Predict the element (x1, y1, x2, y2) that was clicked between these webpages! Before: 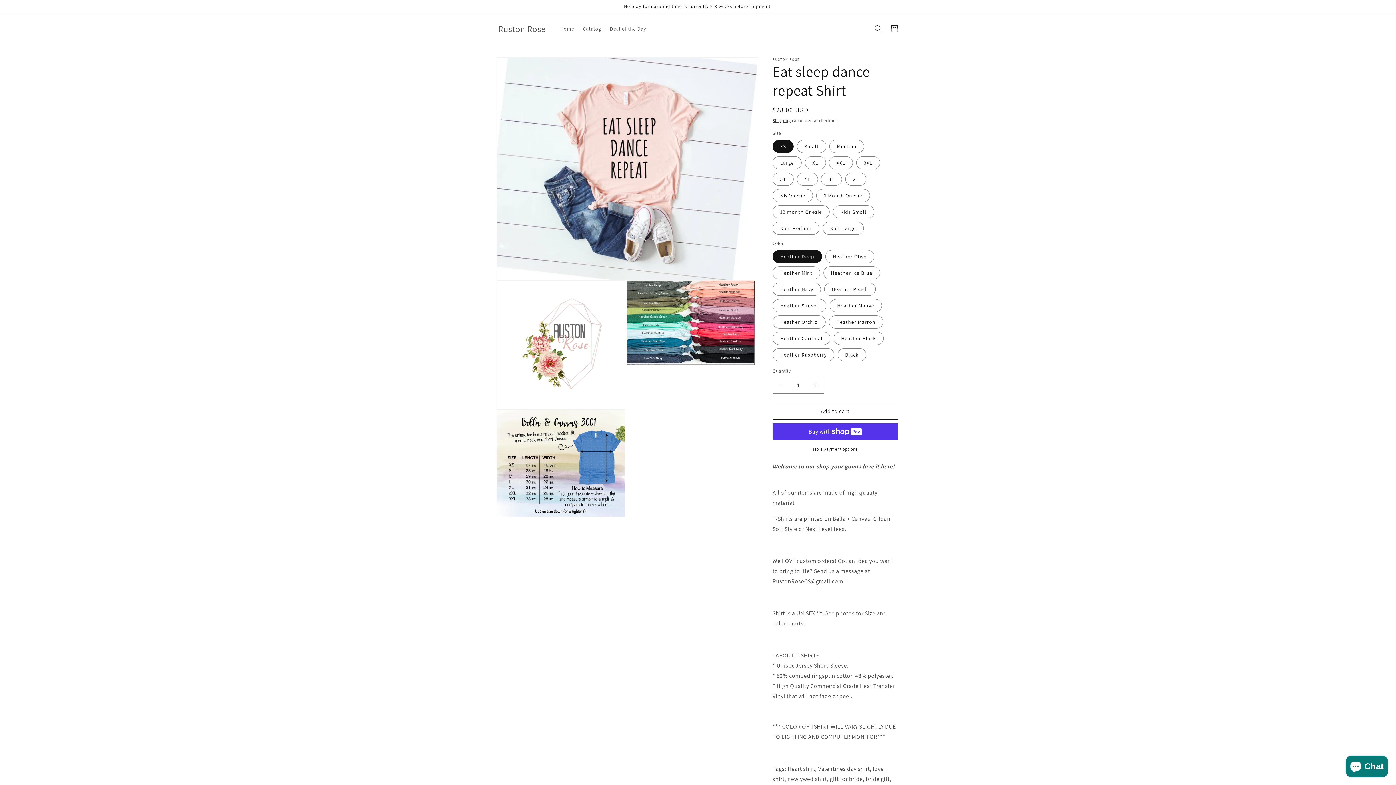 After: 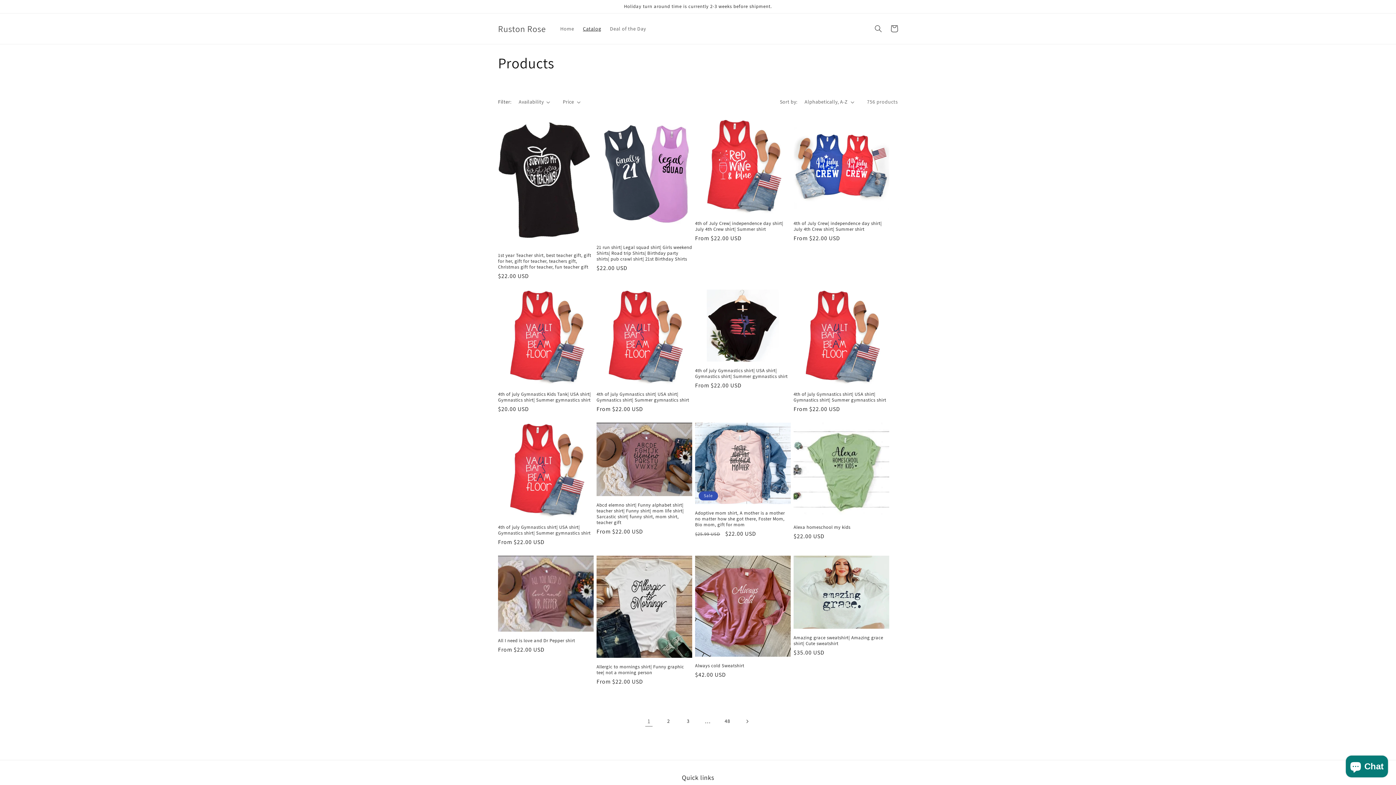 Action: label: Catalog bbox: (578, 21, 605, 36)